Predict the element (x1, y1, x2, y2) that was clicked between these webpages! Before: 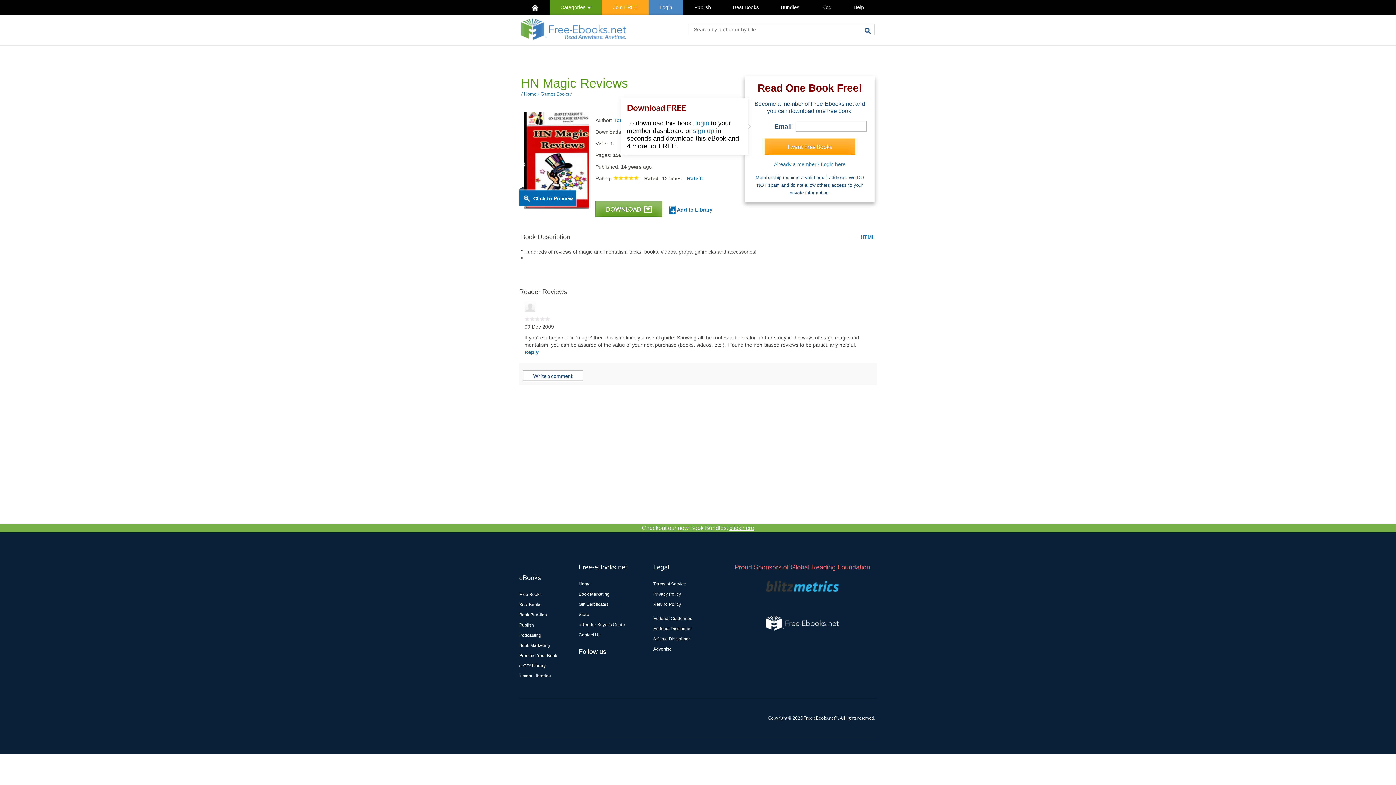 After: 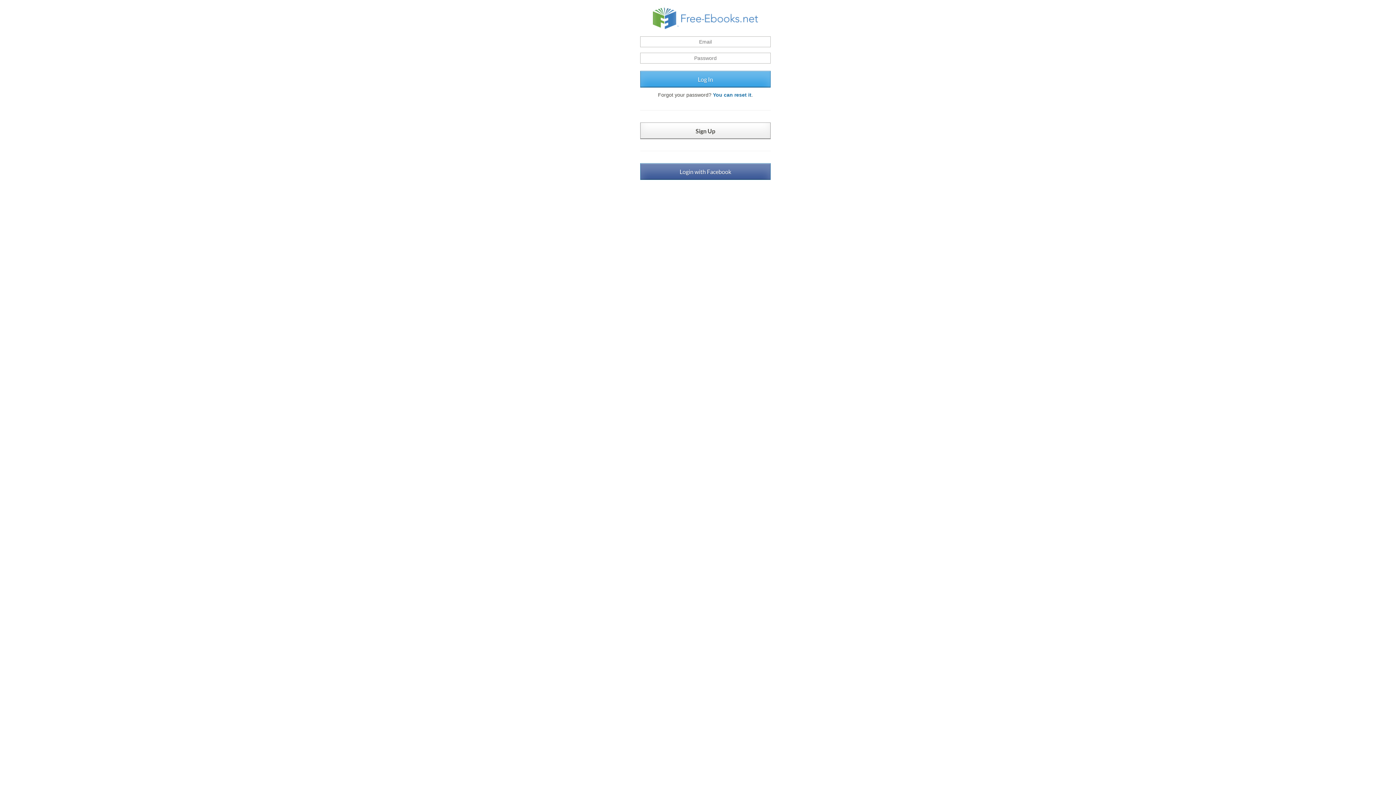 Action: label: login bbox: (695, 119, 709, 126)